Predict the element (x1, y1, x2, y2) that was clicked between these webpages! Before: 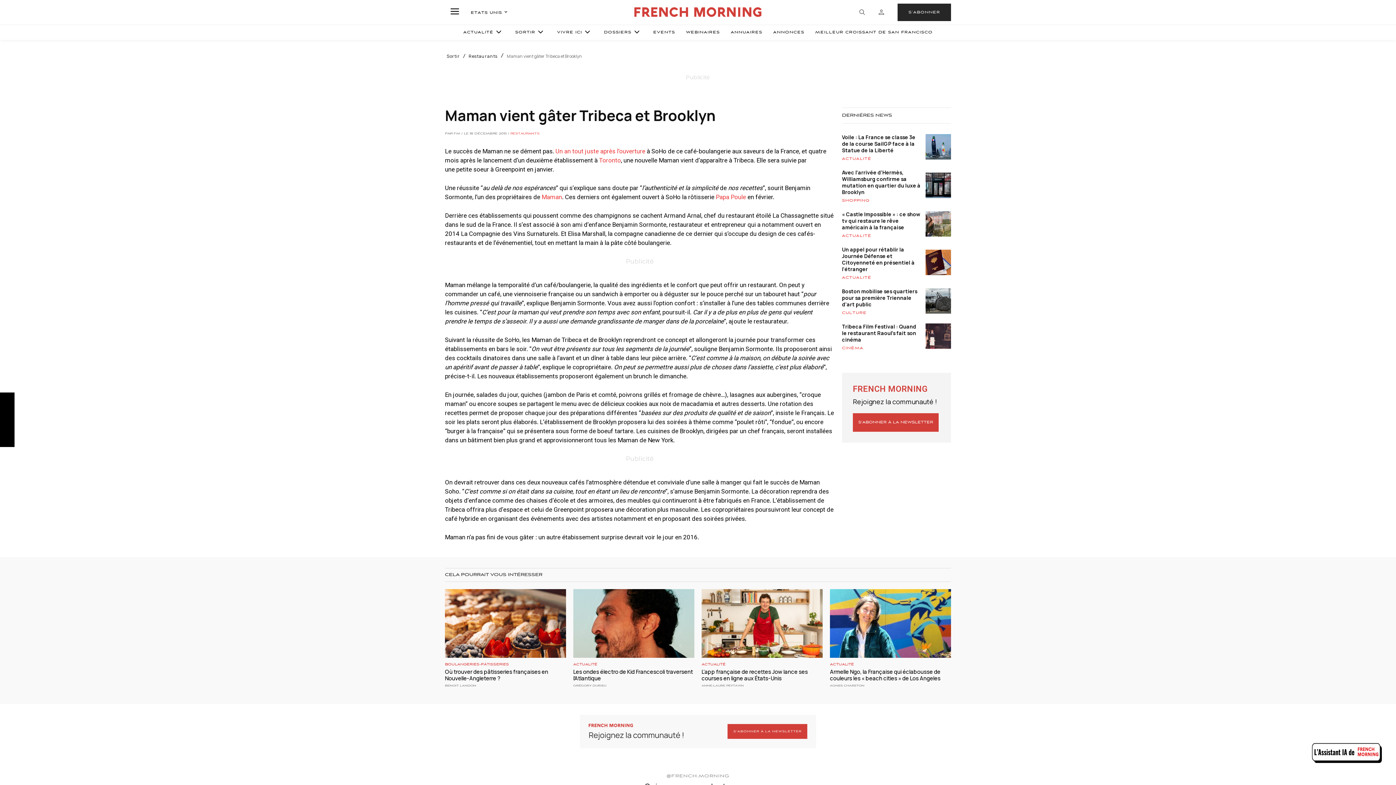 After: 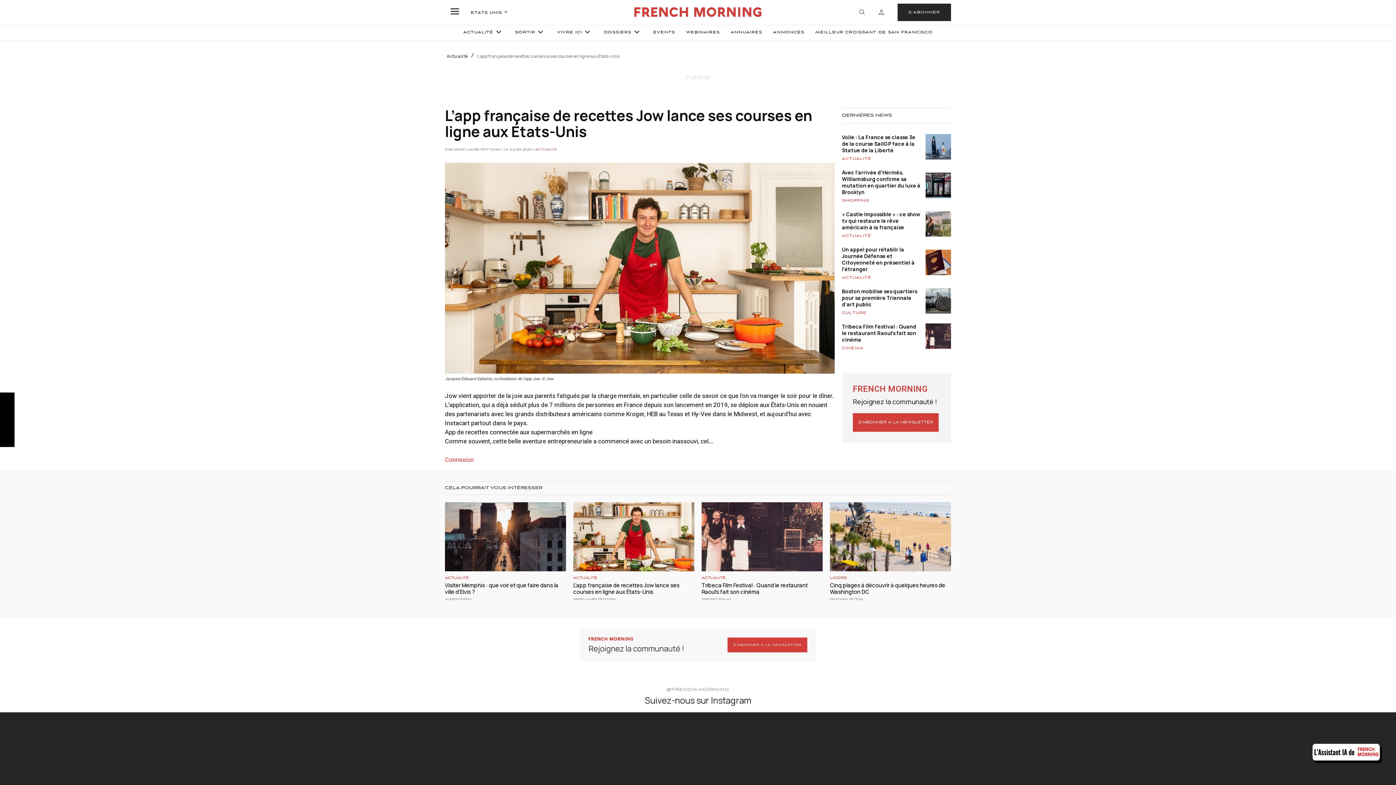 Action: bbox: (701, 589, 822, 658)